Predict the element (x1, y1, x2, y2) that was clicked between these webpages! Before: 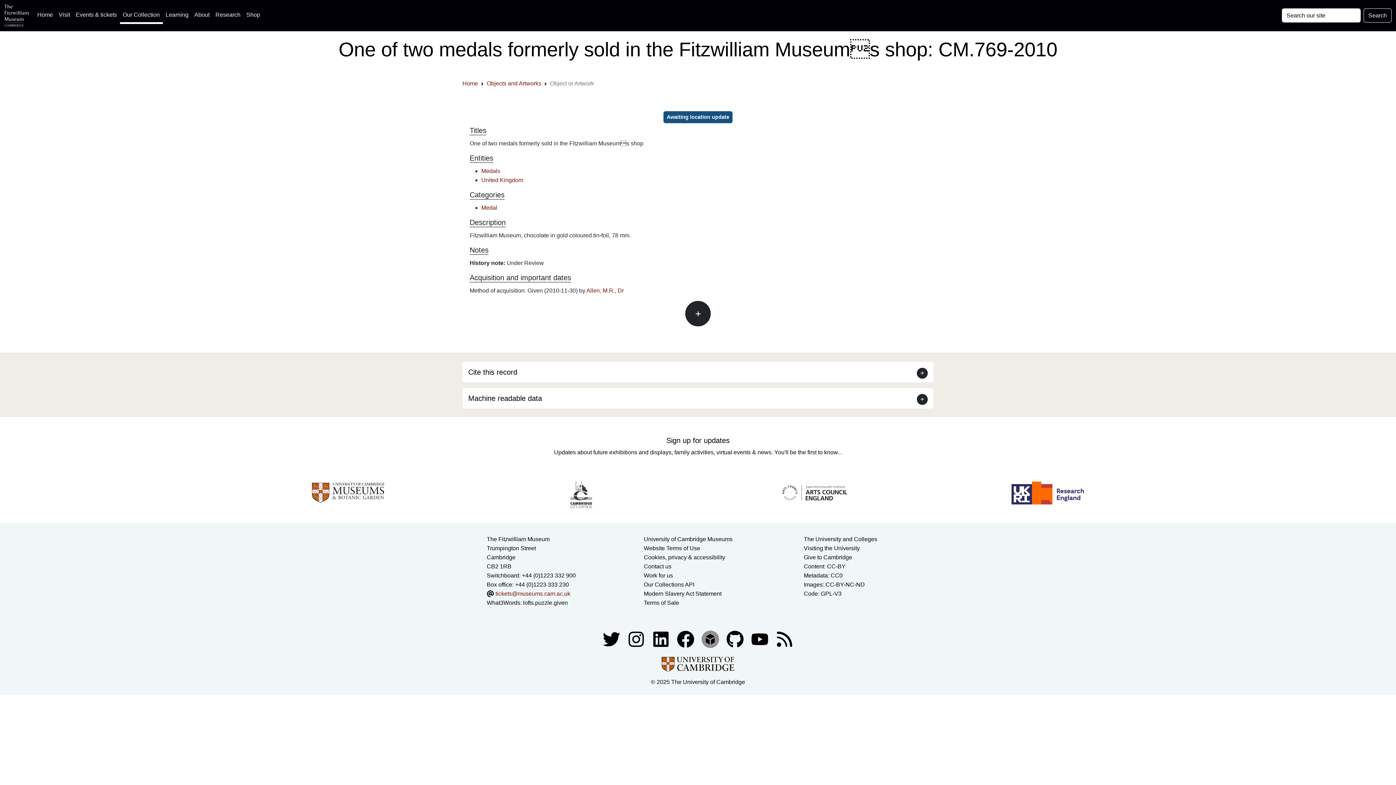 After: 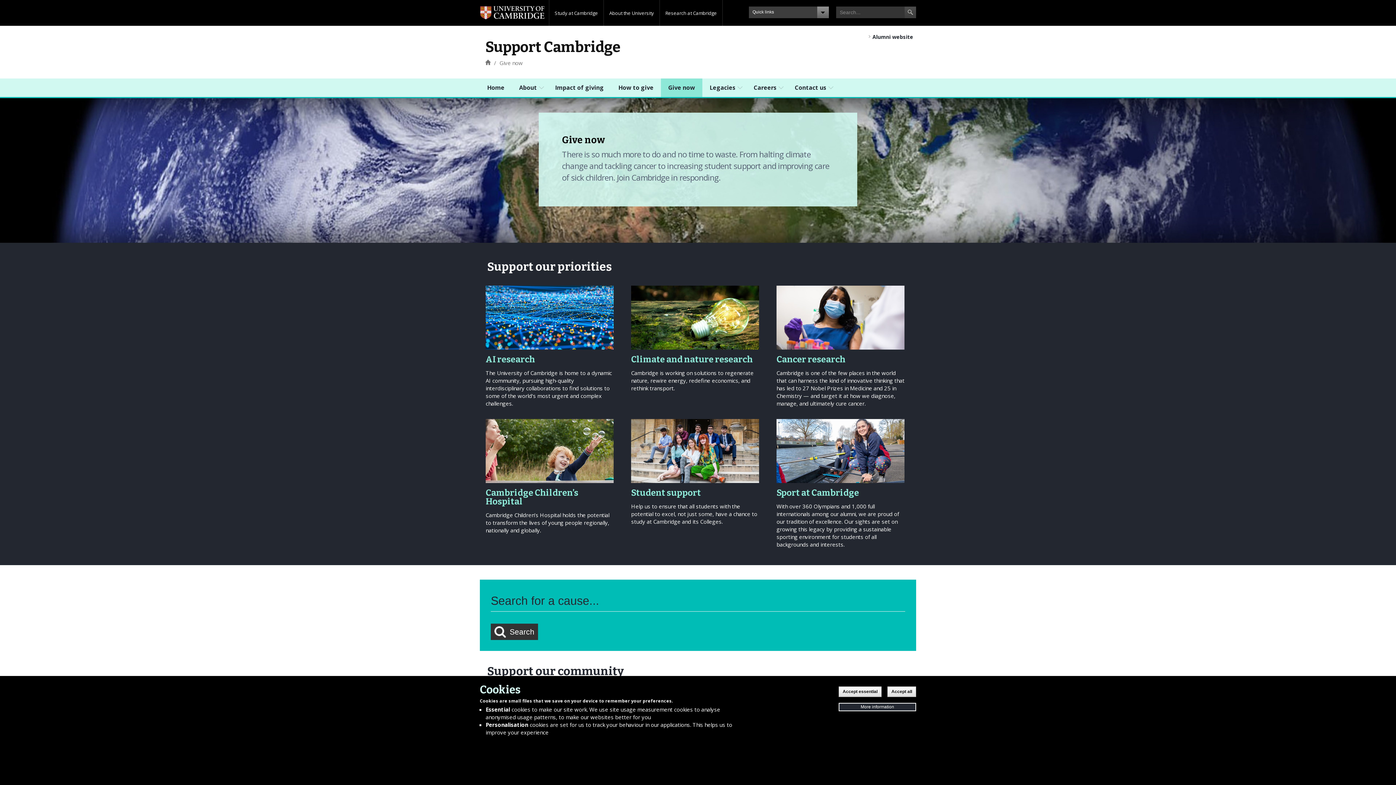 Action: bbox: (804, 554, 852, 560) label: How to support the University